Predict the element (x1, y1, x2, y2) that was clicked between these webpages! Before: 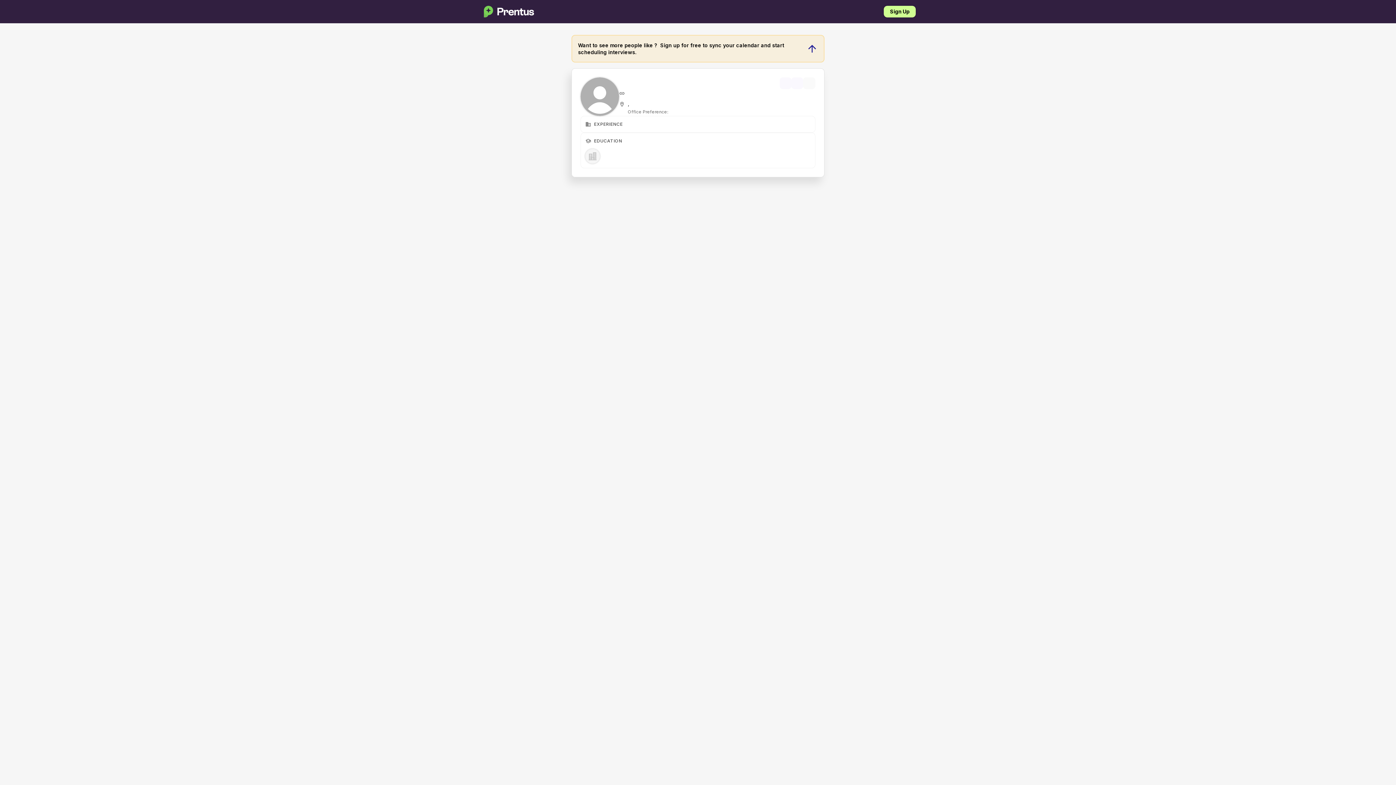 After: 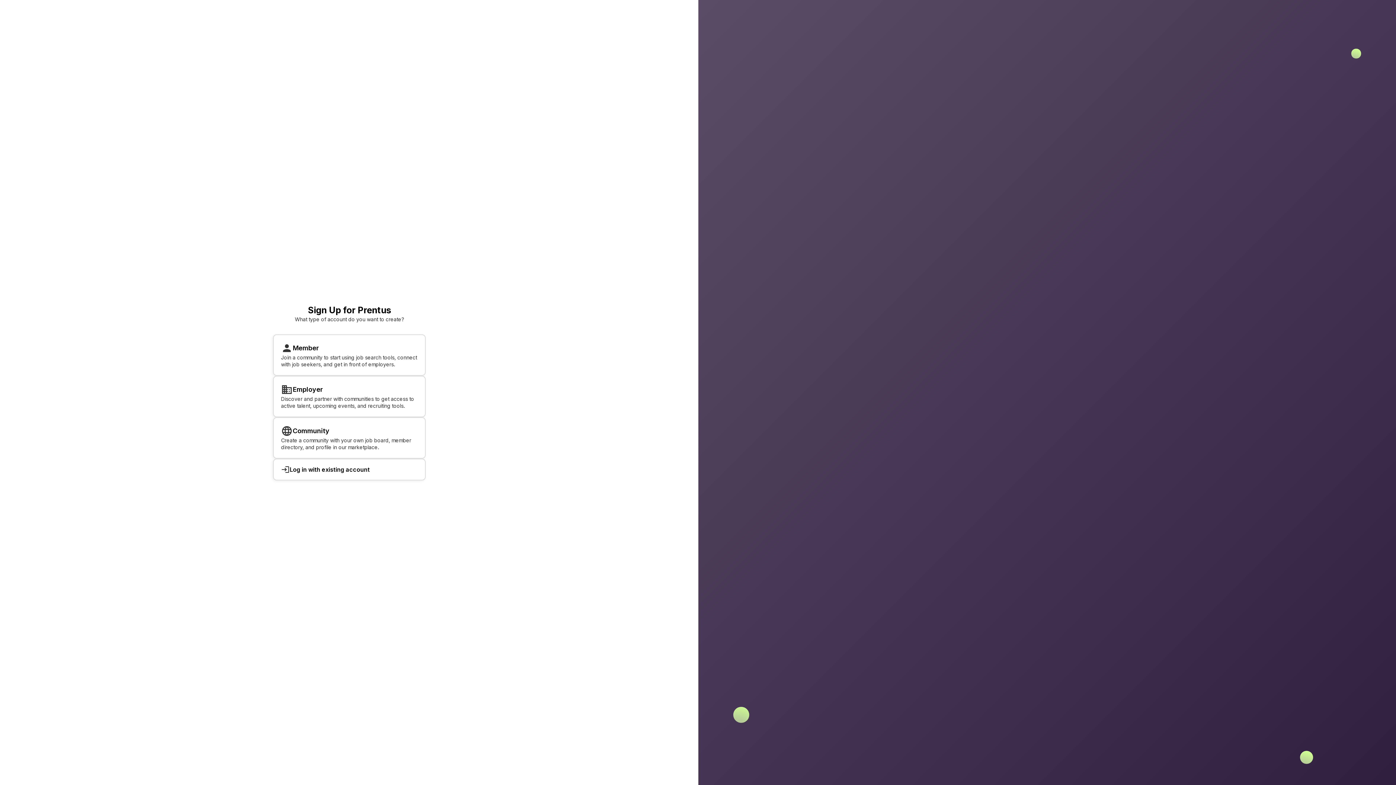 Action: label: Sign Up bbox: (884, 5, 916, 17)